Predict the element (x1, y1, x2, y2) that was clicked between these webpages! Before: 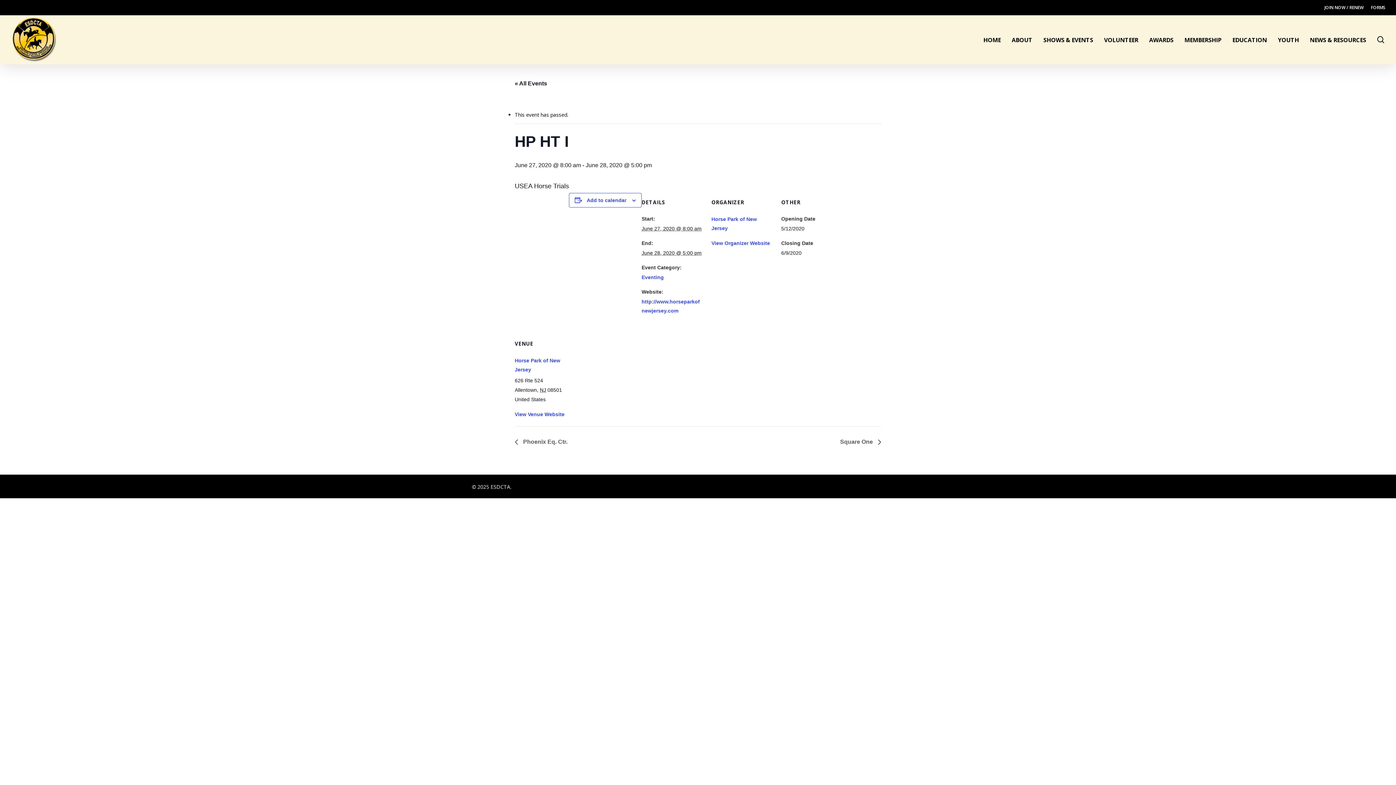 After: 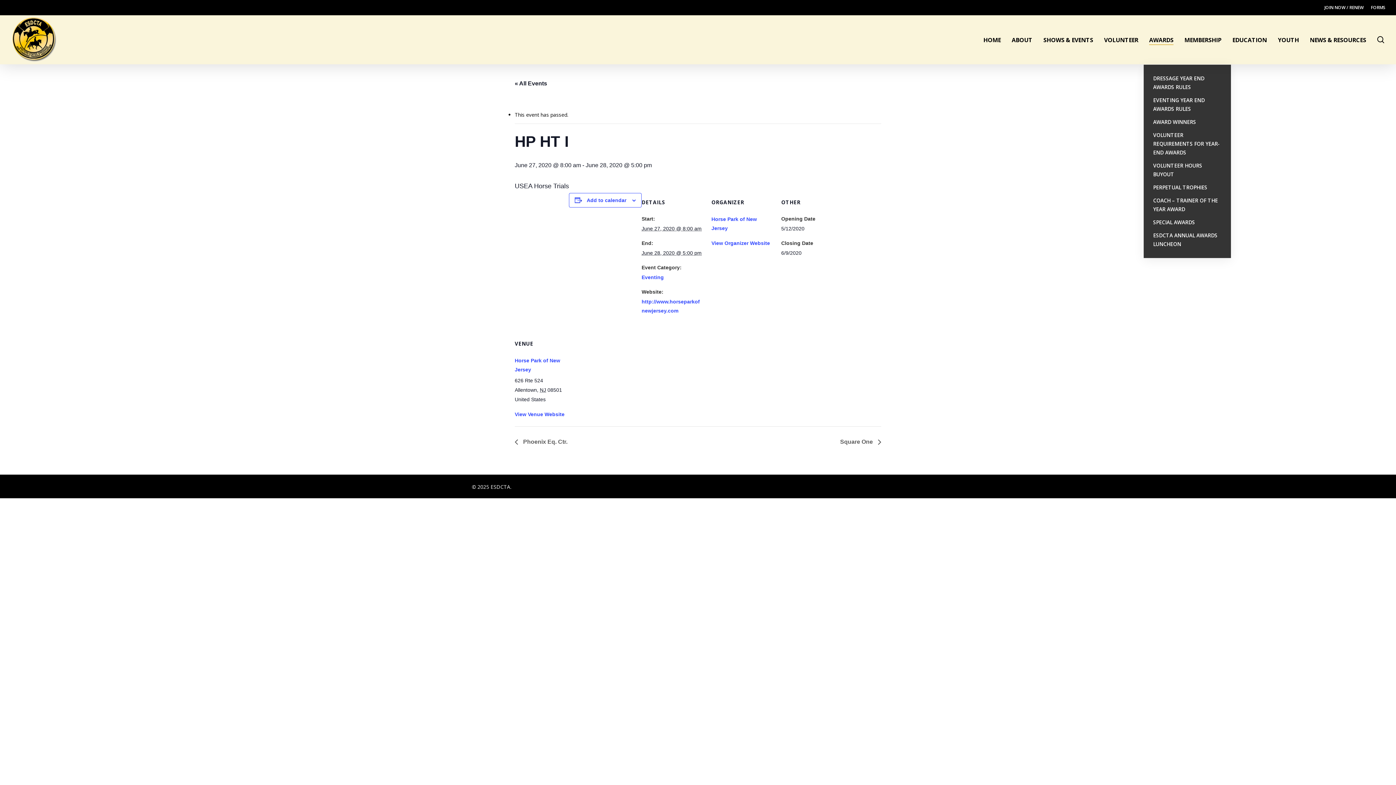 Action: label: AWARDS bbox: (1149, 35, 1173, 43)